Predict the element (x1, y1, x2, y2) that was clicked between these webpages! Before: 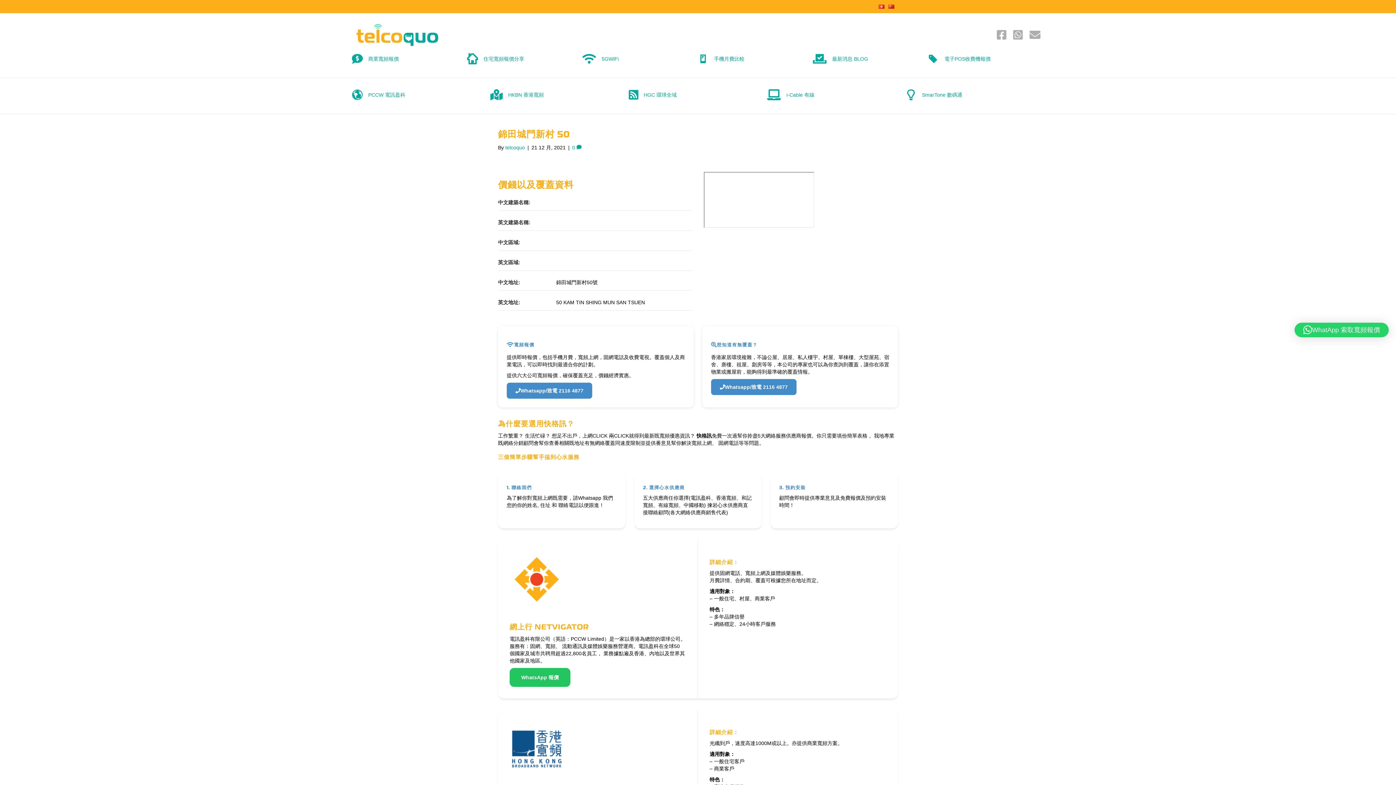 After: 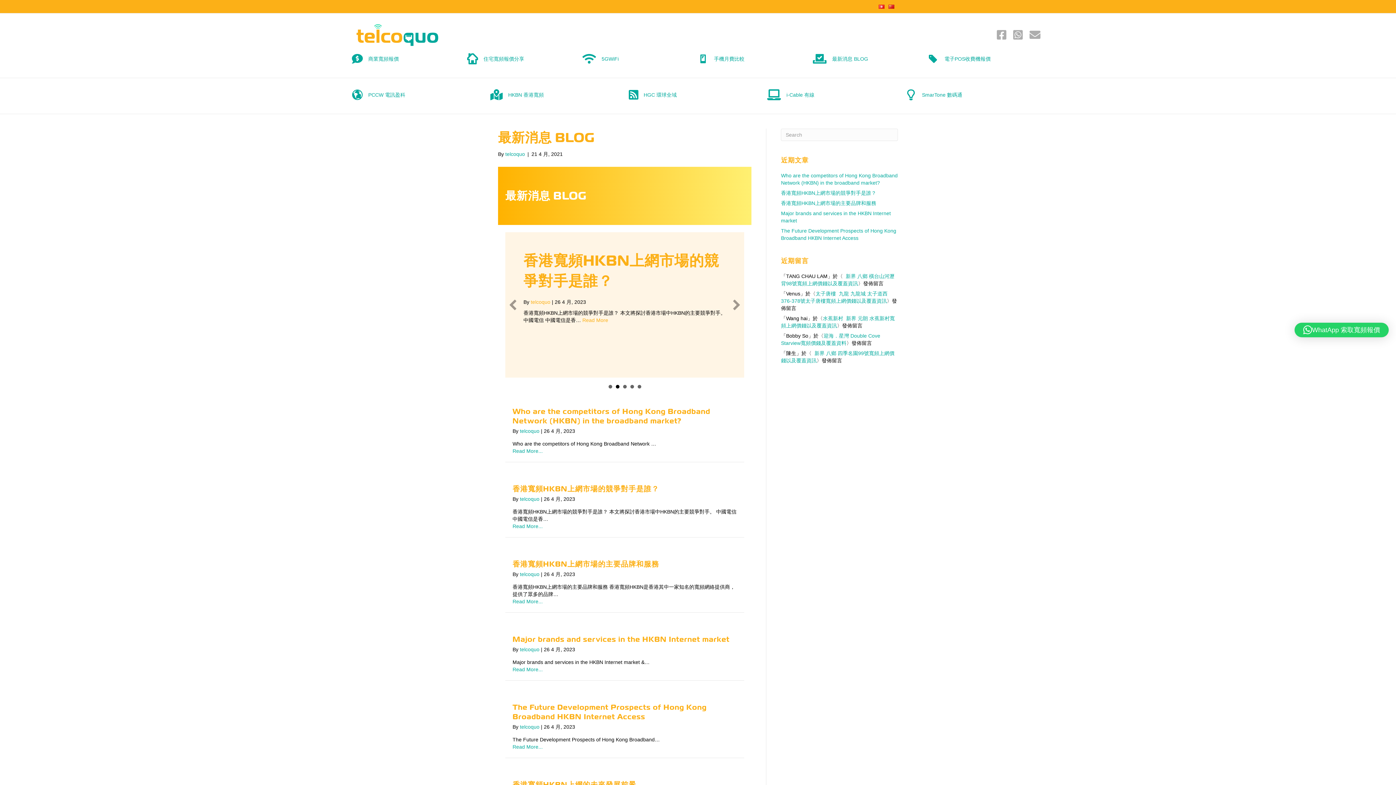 Action: label: 最新消息 BLOG bbox: (832, 55, 868, 62)